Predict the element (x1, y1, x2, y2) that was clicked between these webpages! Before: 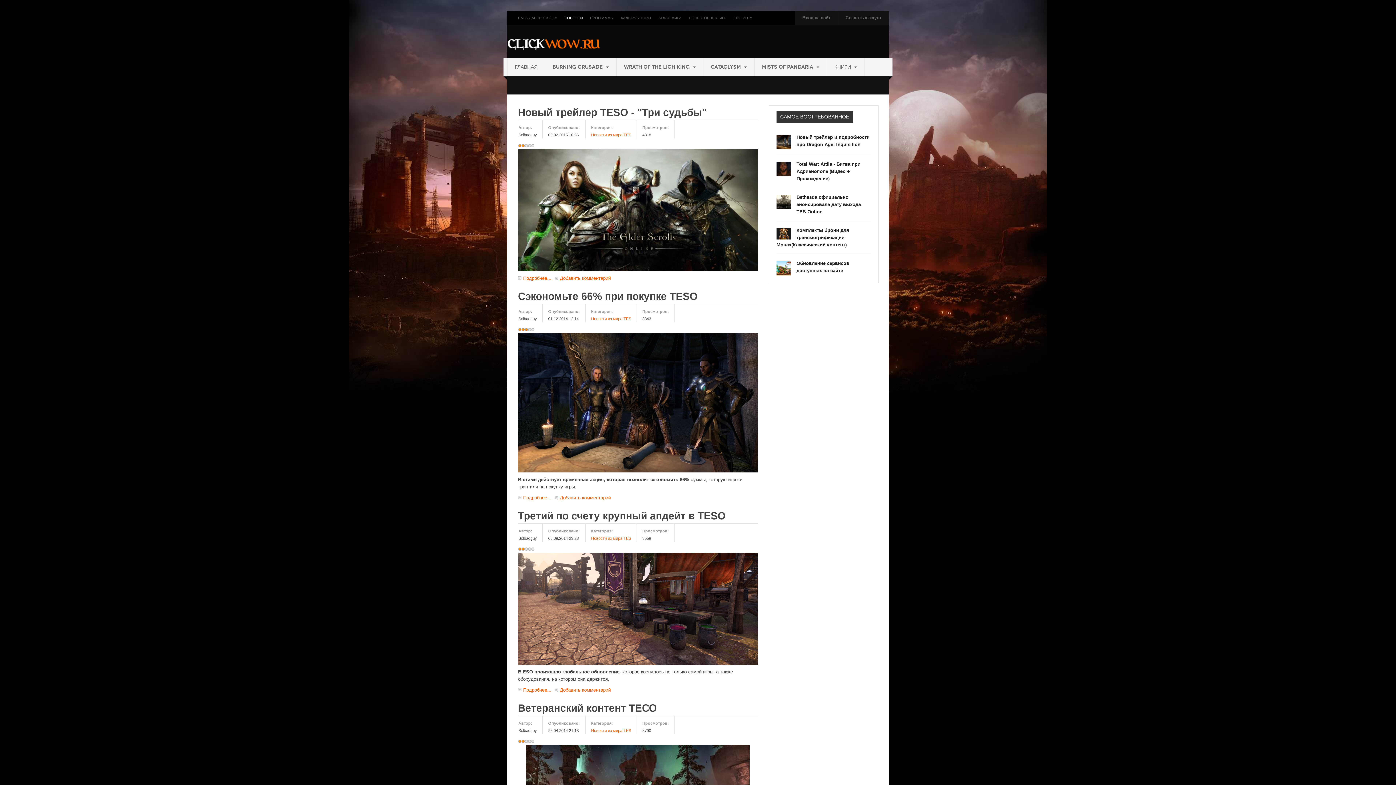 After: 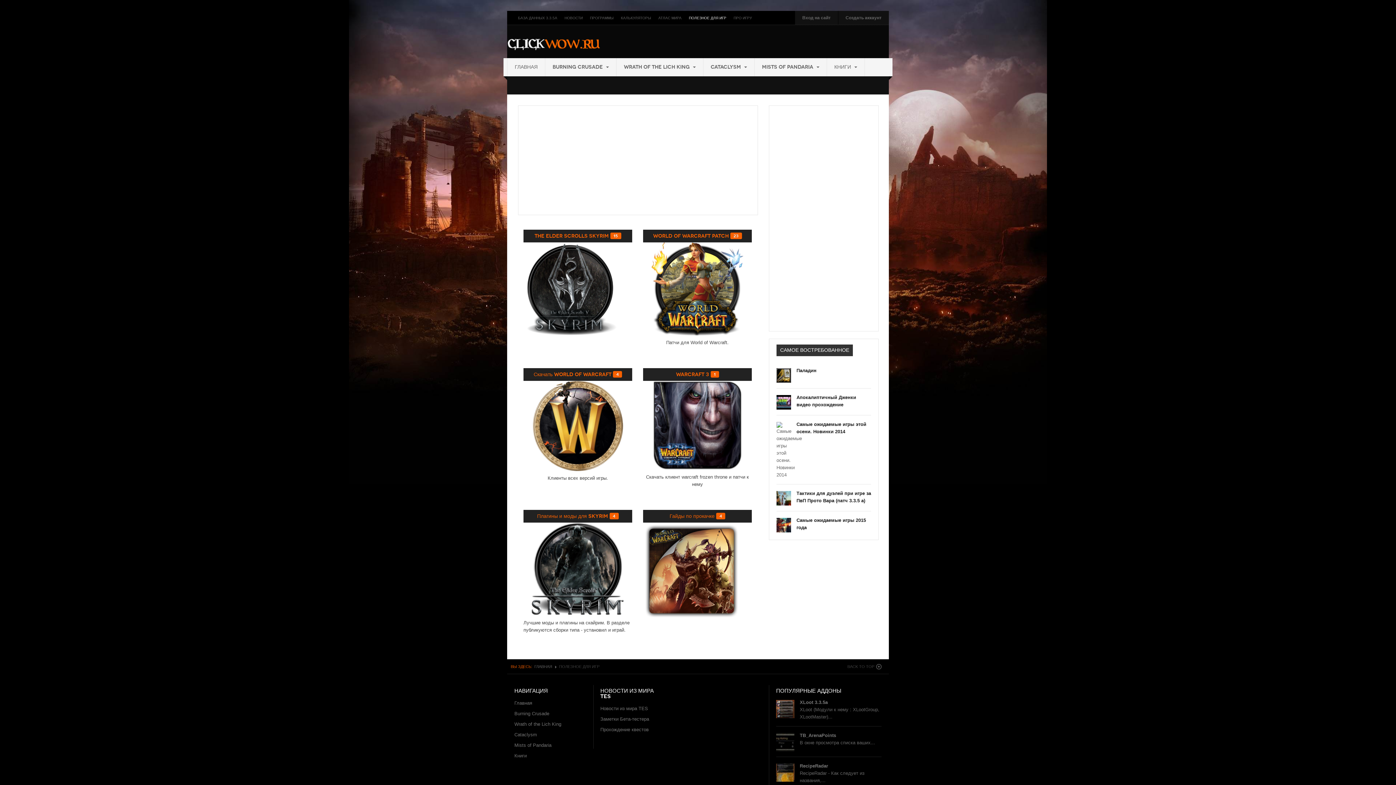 Action: bbox: (685, 12, 730, 23) label: ПОЛЕЗНОЕ ДЛЯ ИГР